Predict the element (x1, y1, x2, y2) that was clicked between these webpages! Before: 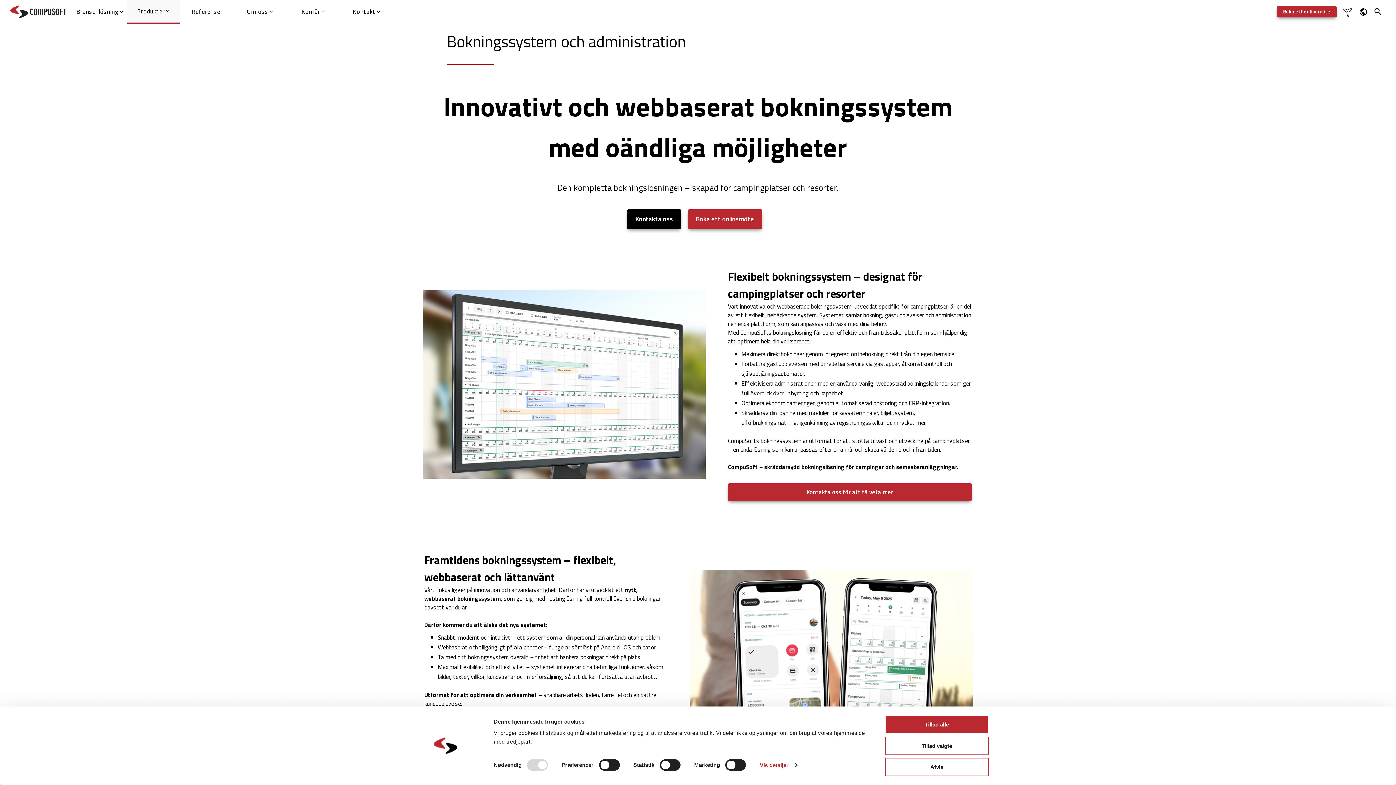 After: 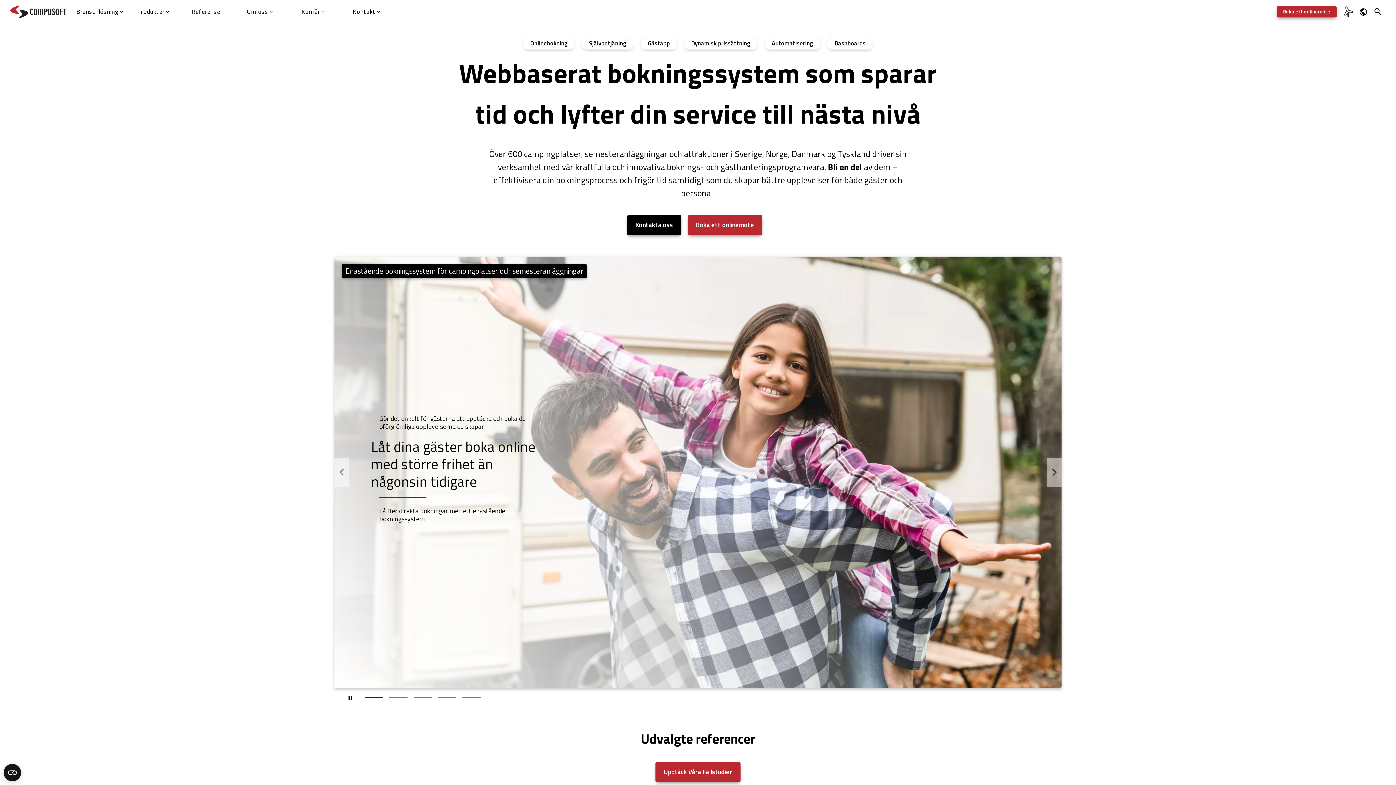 Action: bbox: (10, 5, 66, 18)